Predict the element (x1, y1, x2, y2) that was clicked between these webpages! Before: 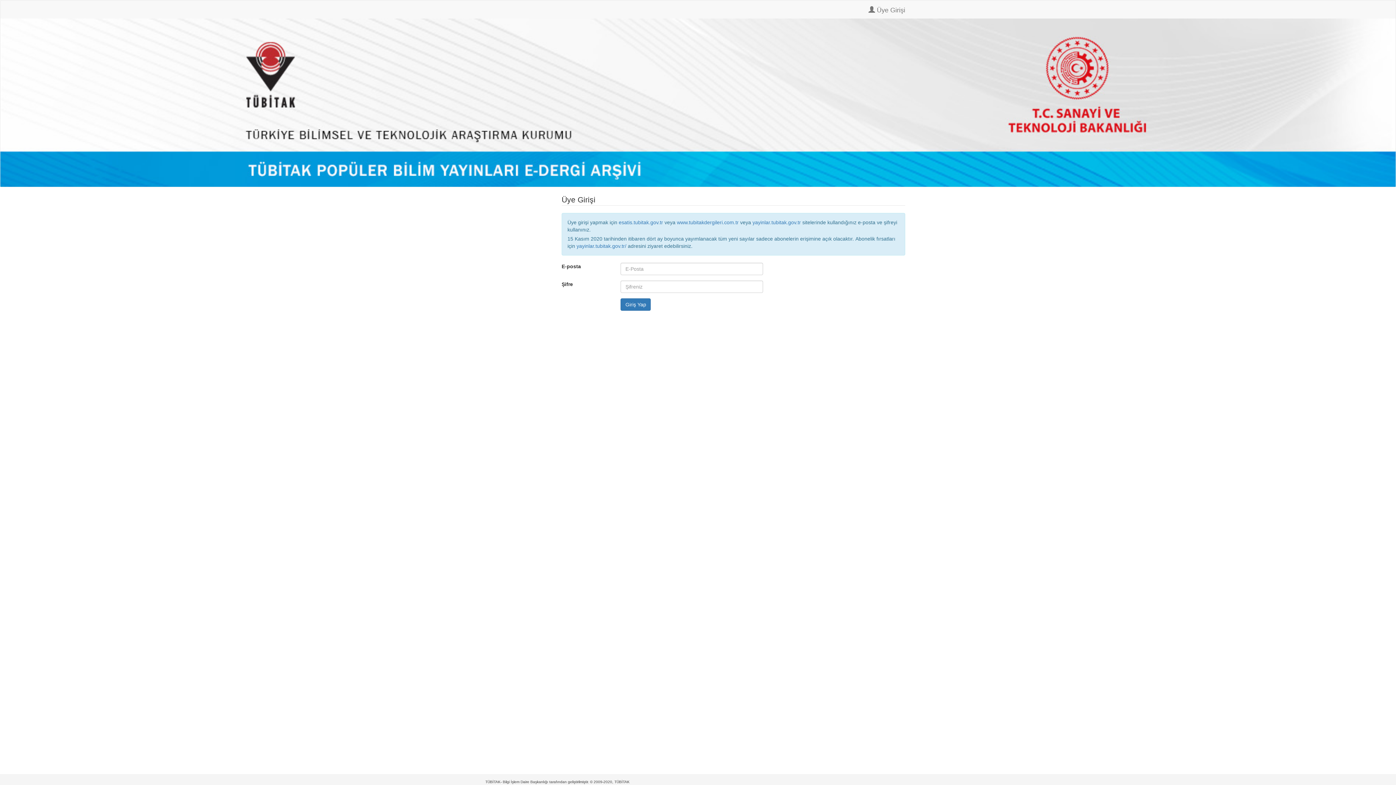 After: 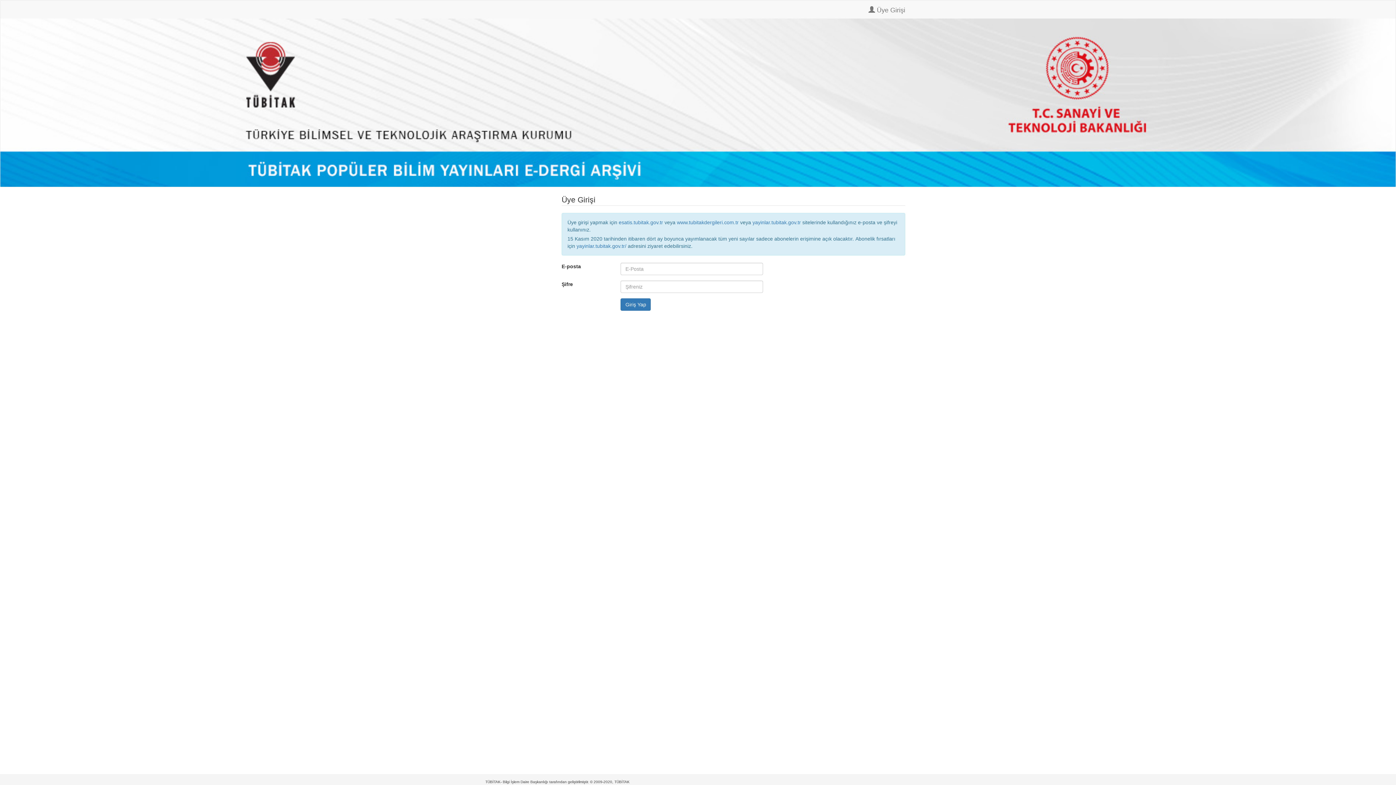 Action: bbox: (485, 0, 496, 18)